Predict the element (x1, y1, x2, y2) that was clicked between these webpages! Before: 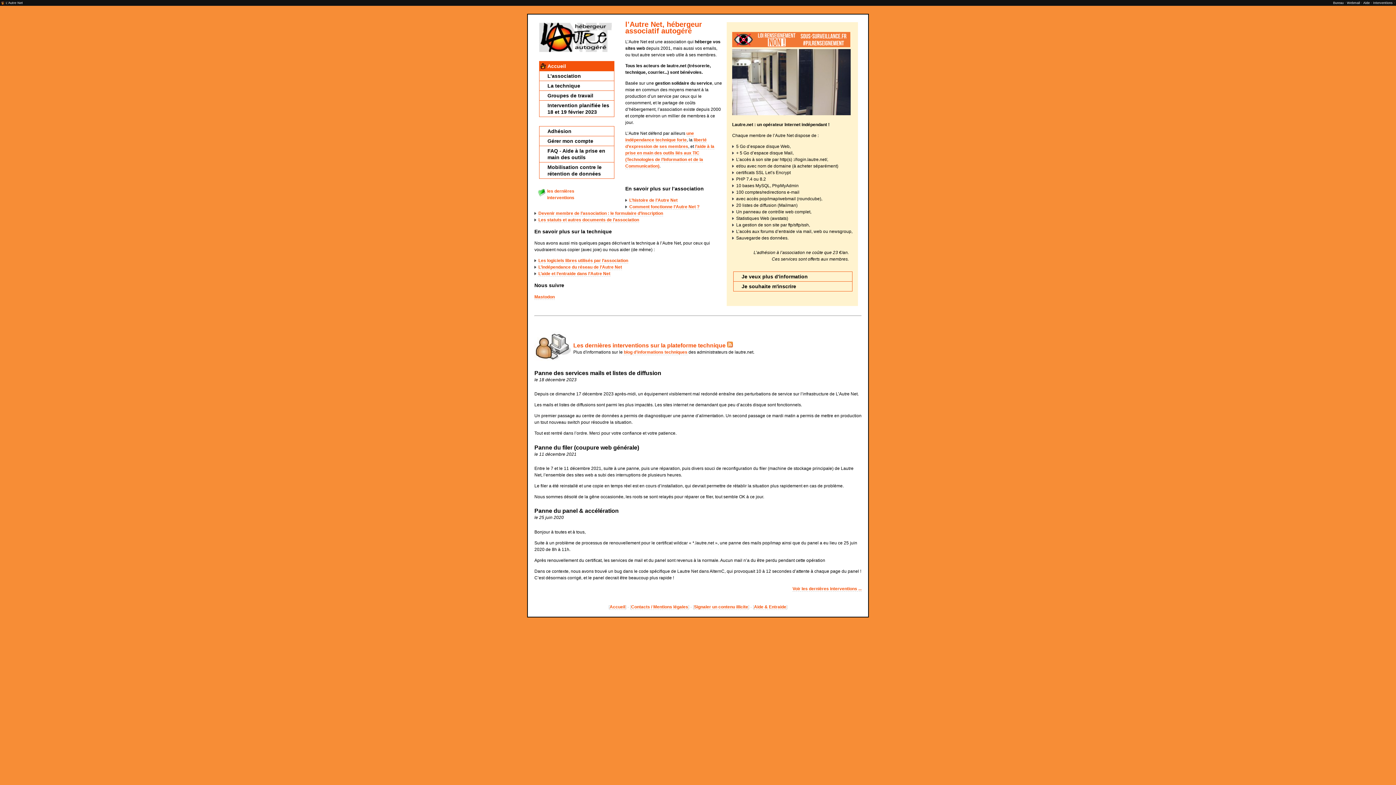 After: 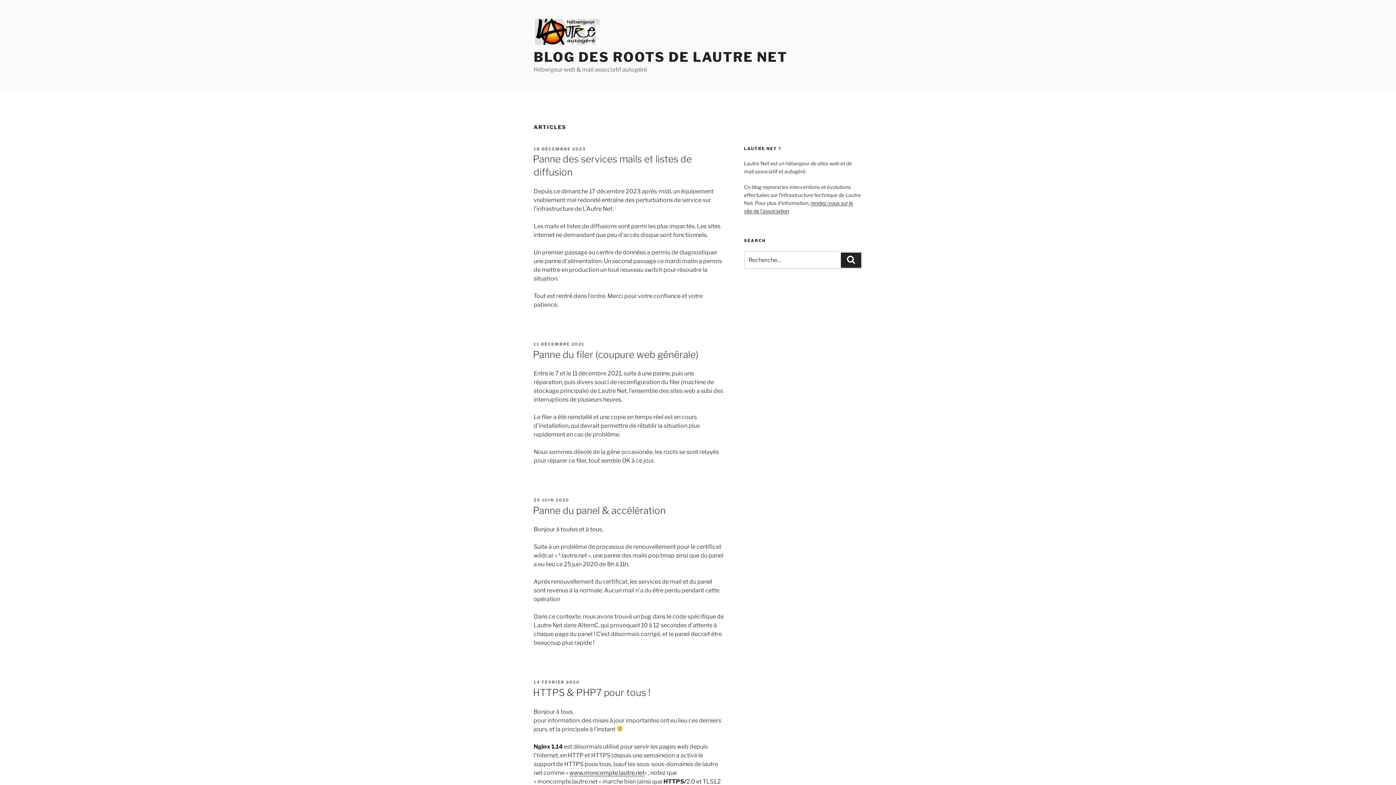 Action: bbox: (624, 349, 687, 355) label: blog d'informations techniques